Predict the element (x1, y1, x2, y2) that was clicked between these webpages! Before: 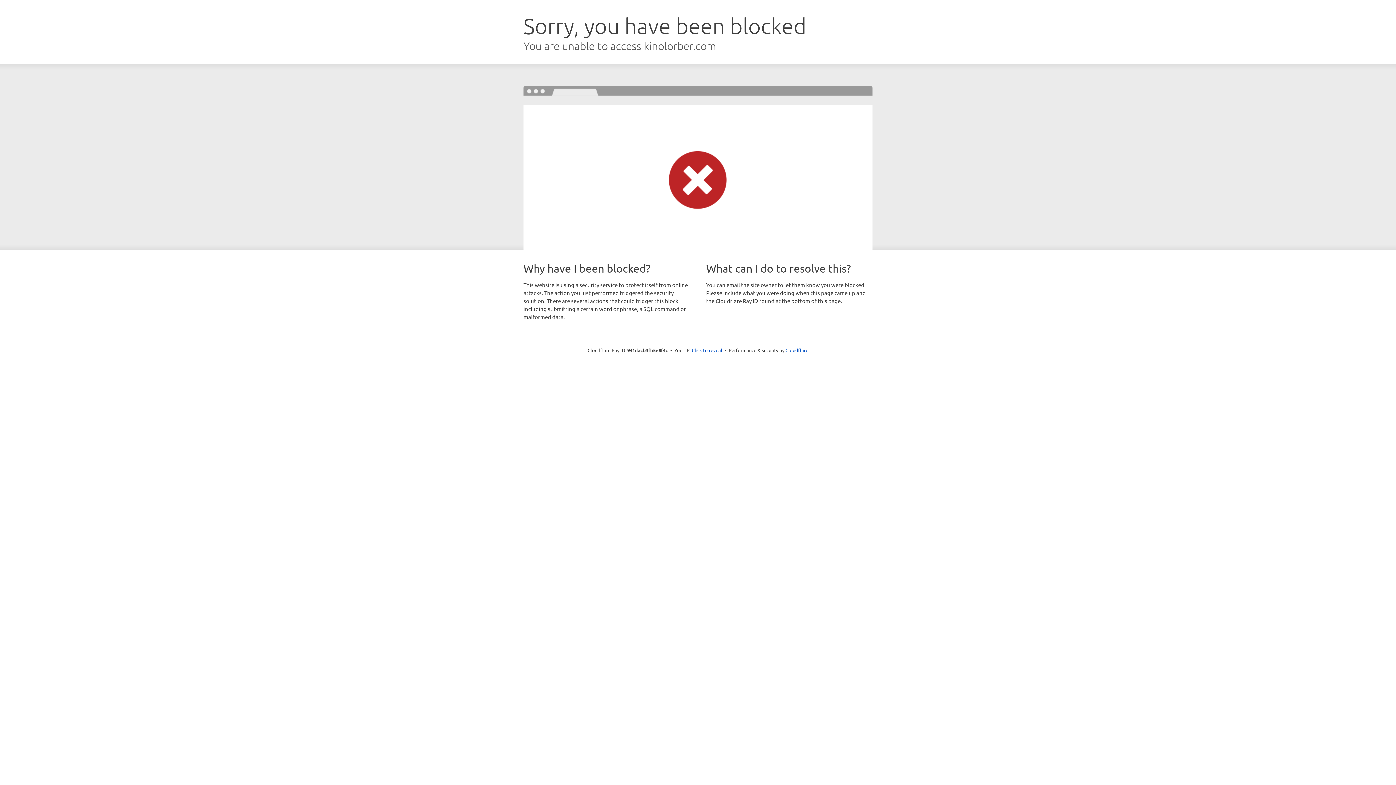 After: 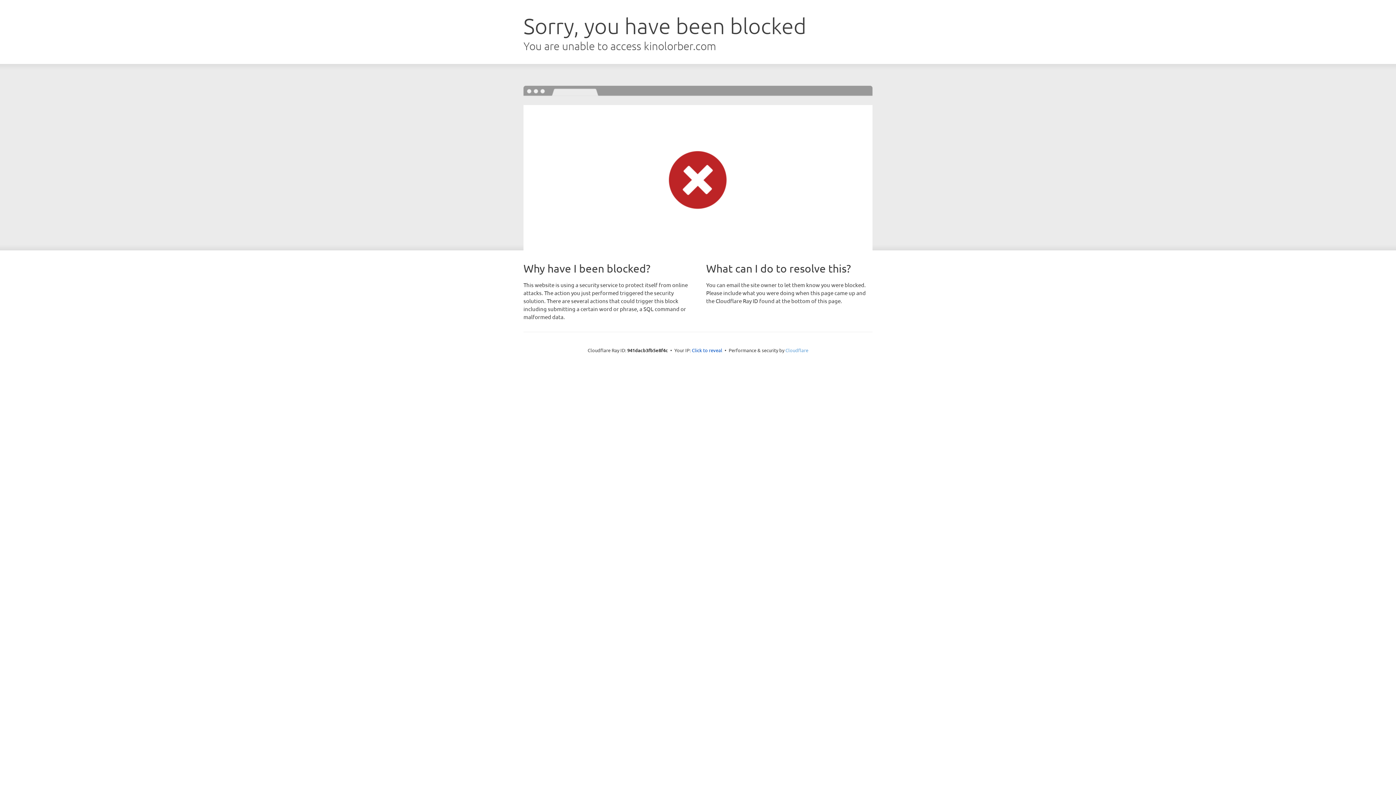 Action: bbox: (785, 347, 808, 353) label: Cloudflare